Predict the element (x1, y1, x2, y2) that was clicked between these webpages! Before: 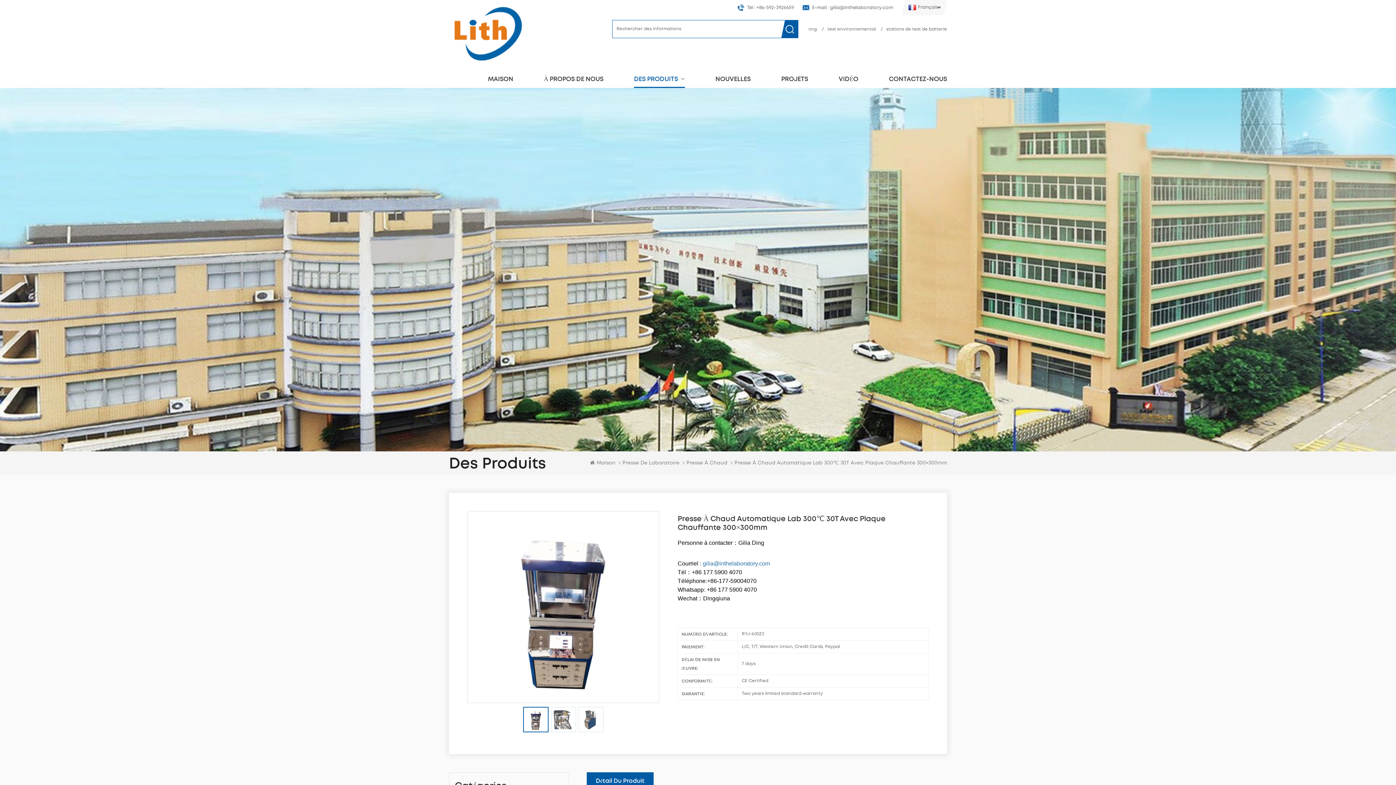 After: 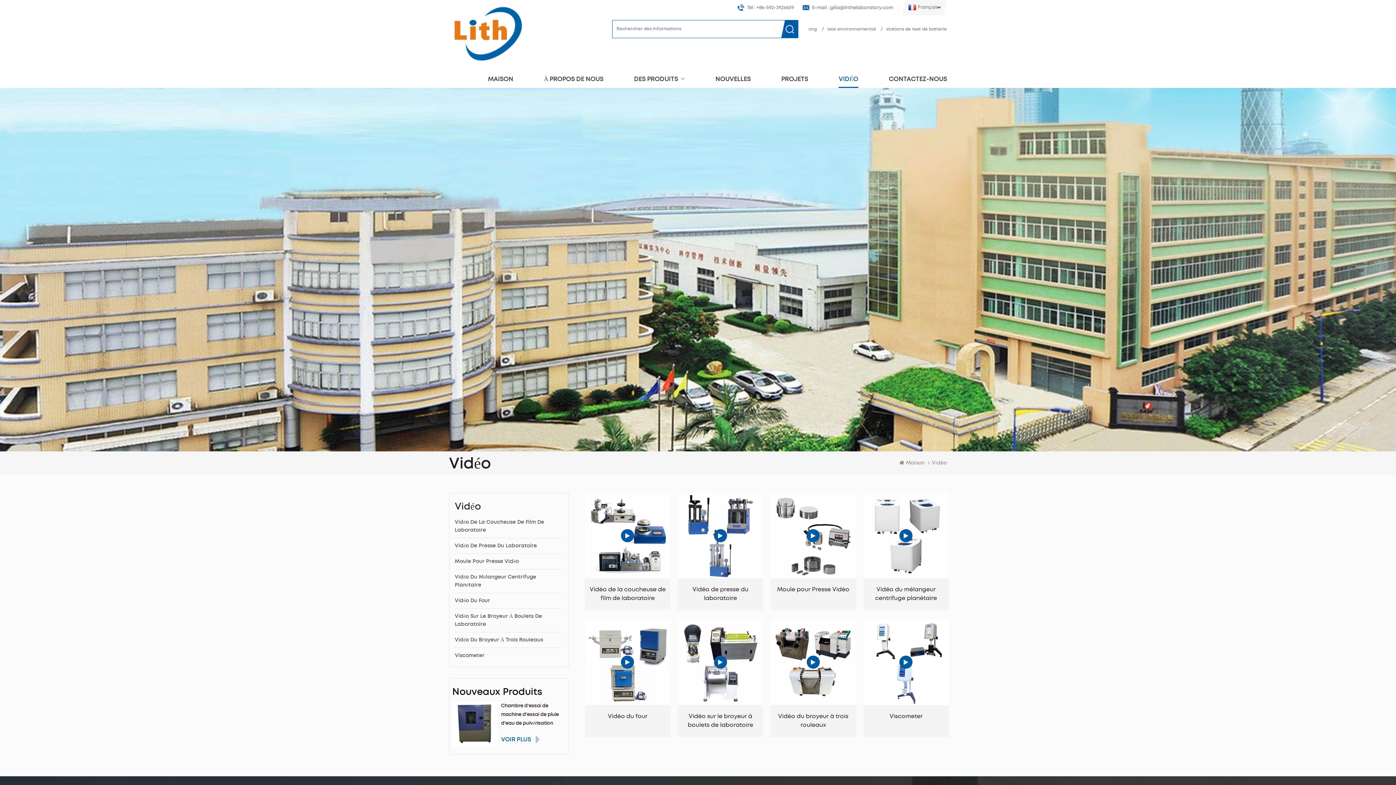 Action: label: VIDÉO bbox: (838, 70, 858, 88)